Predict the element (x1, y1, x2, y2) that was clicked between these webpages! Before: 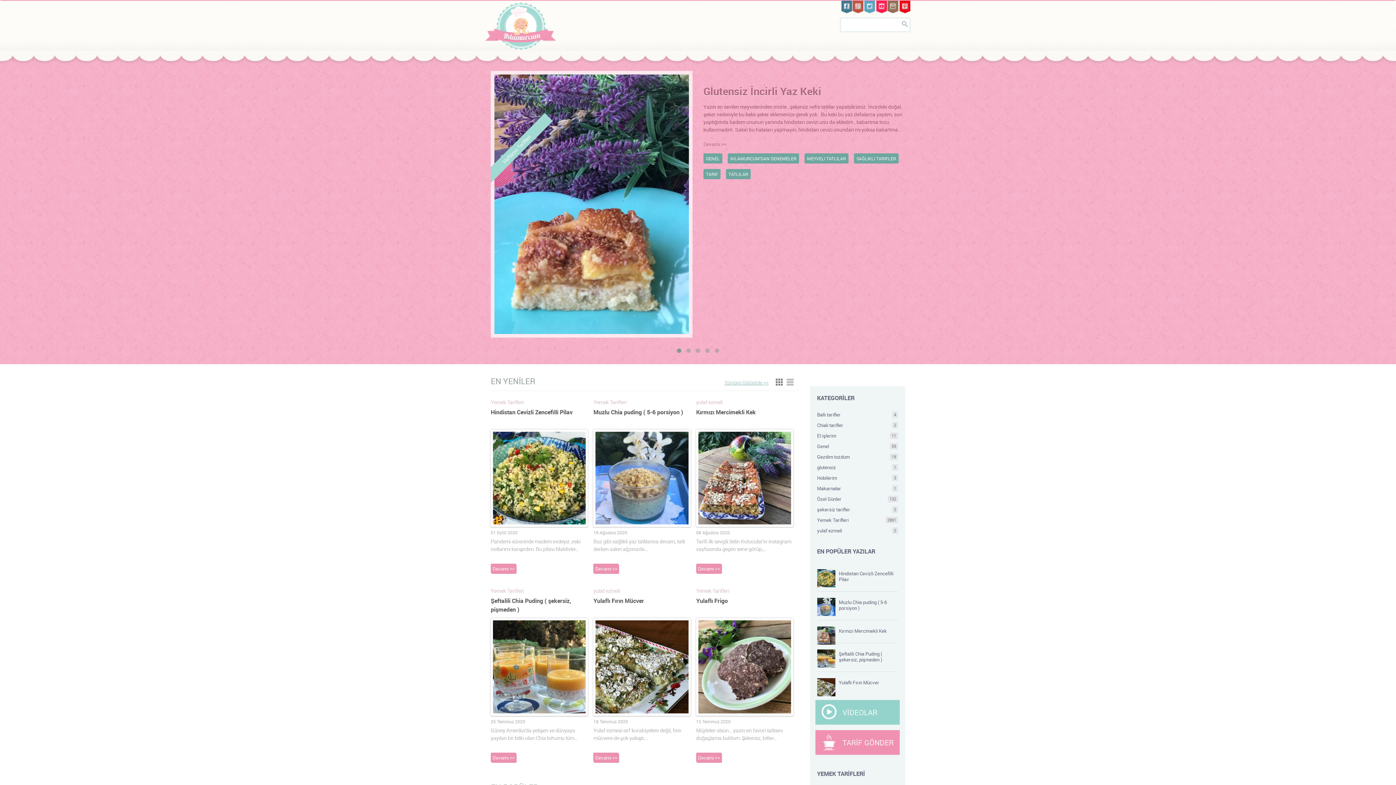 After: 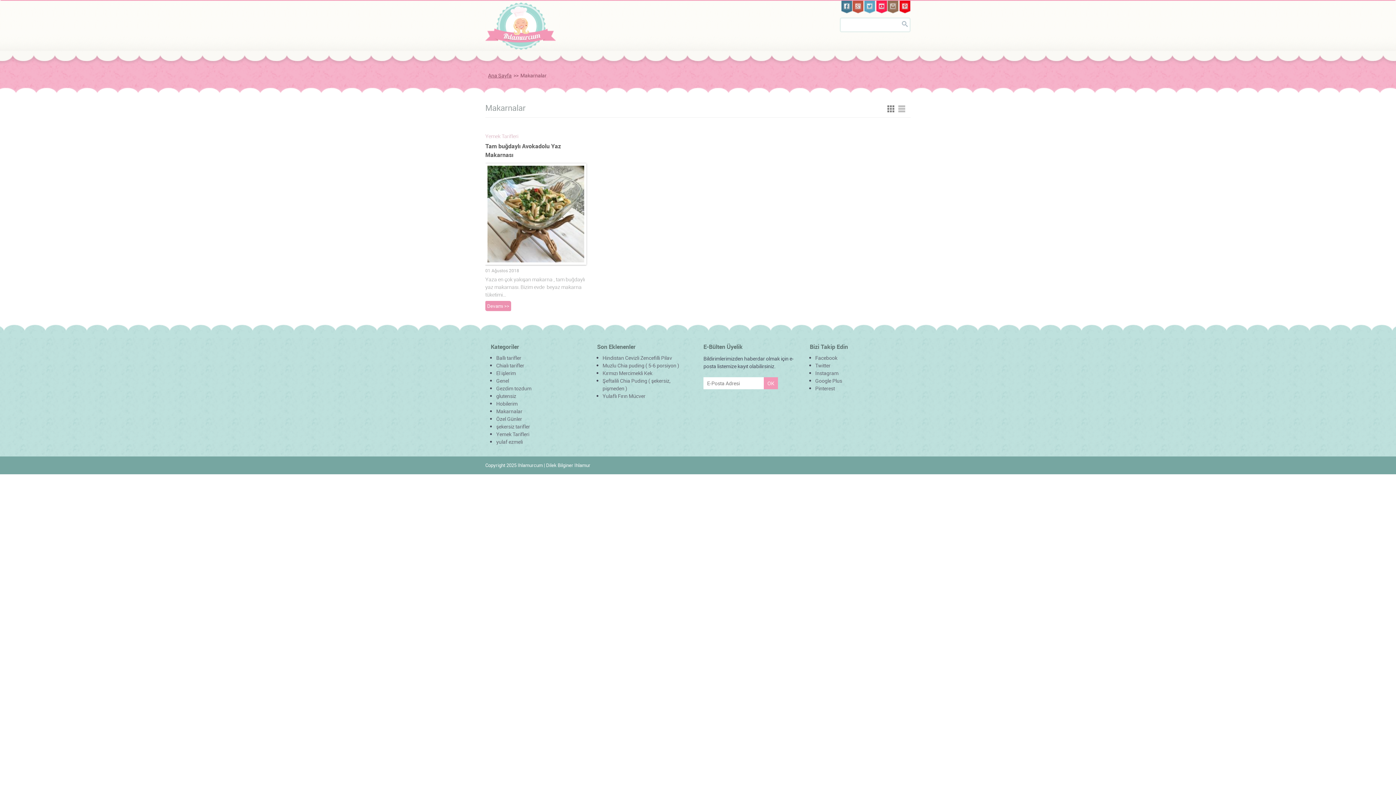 Action: bbox: (817, 483, 898, 494) label: Makarnalar
1